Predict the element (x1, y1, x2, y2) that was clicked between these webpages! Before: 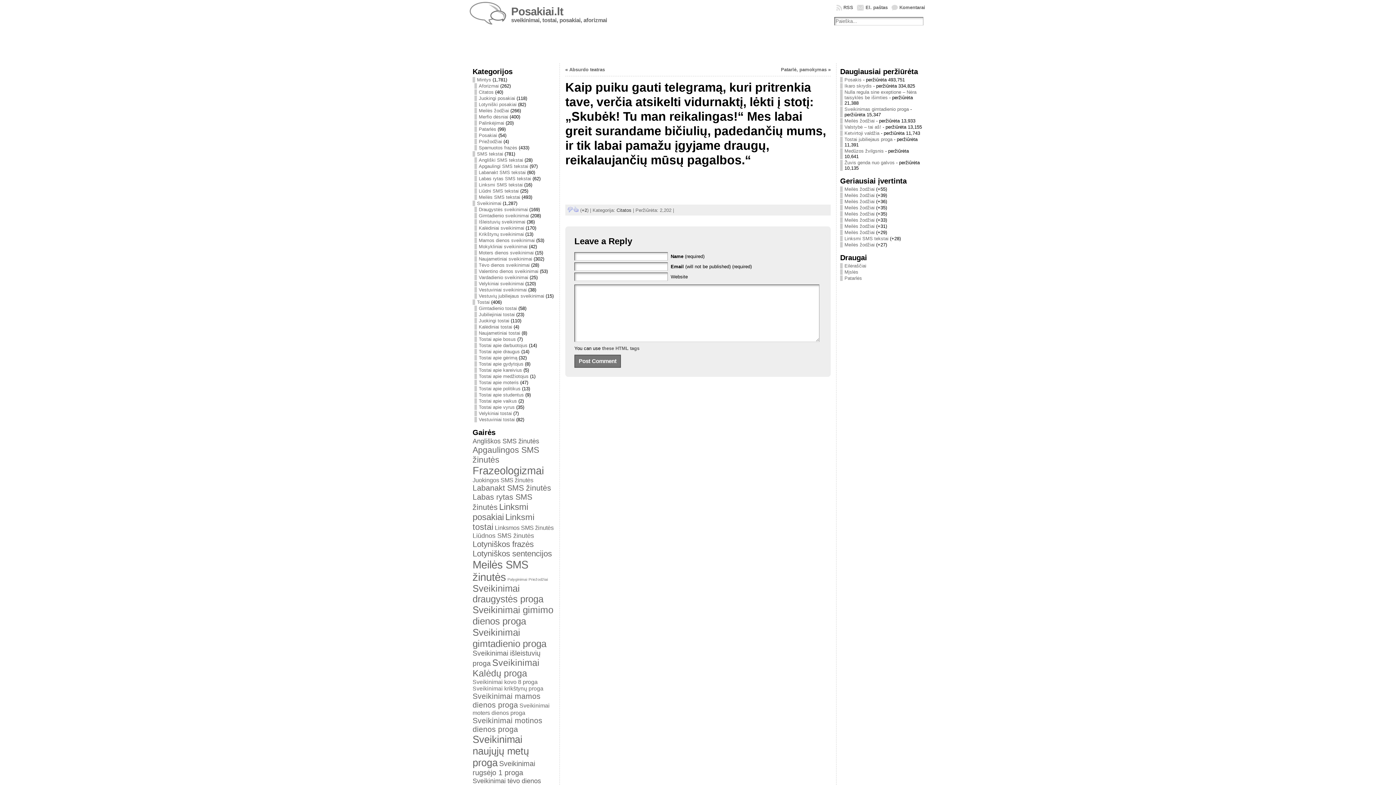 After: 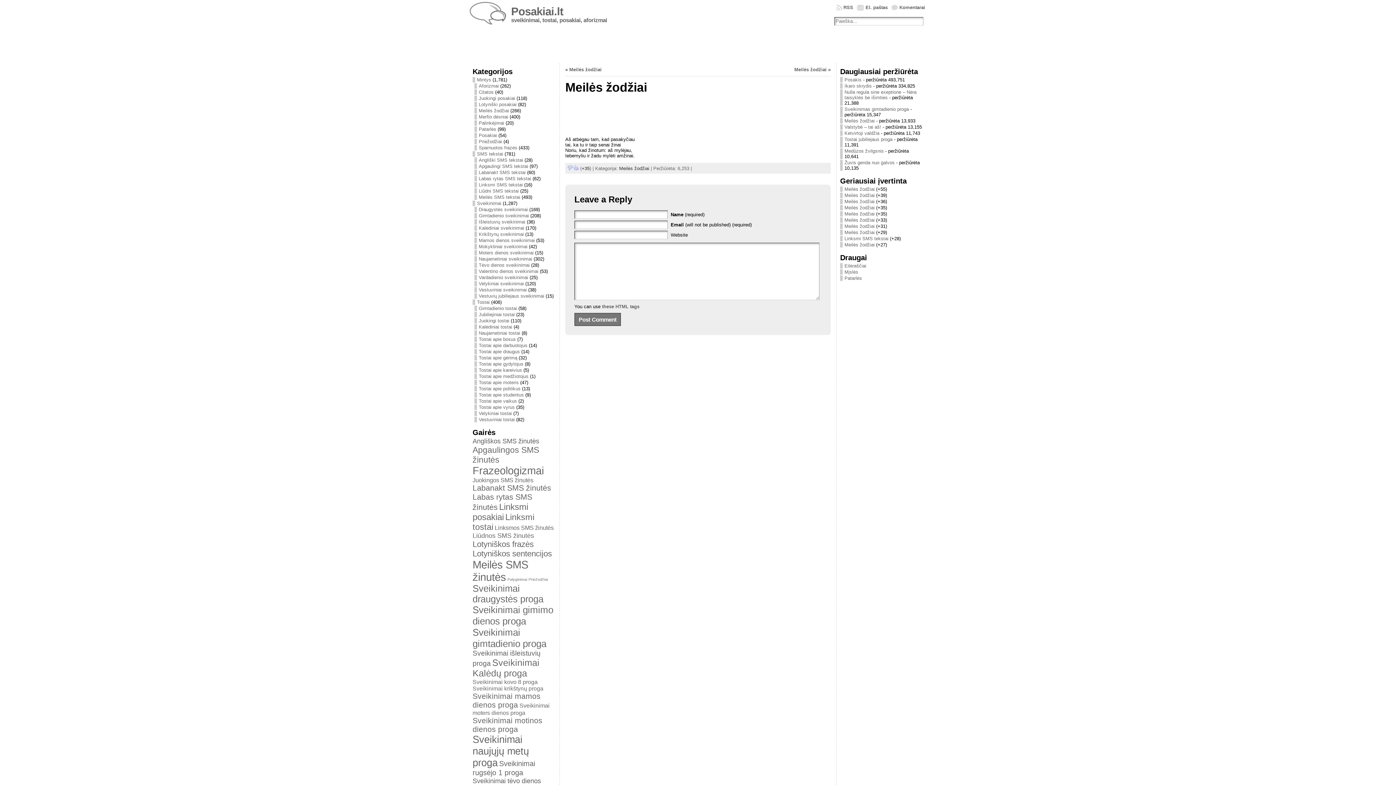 Action: bbox: (844, 205, 874, 210) label: Meilės žodžiai